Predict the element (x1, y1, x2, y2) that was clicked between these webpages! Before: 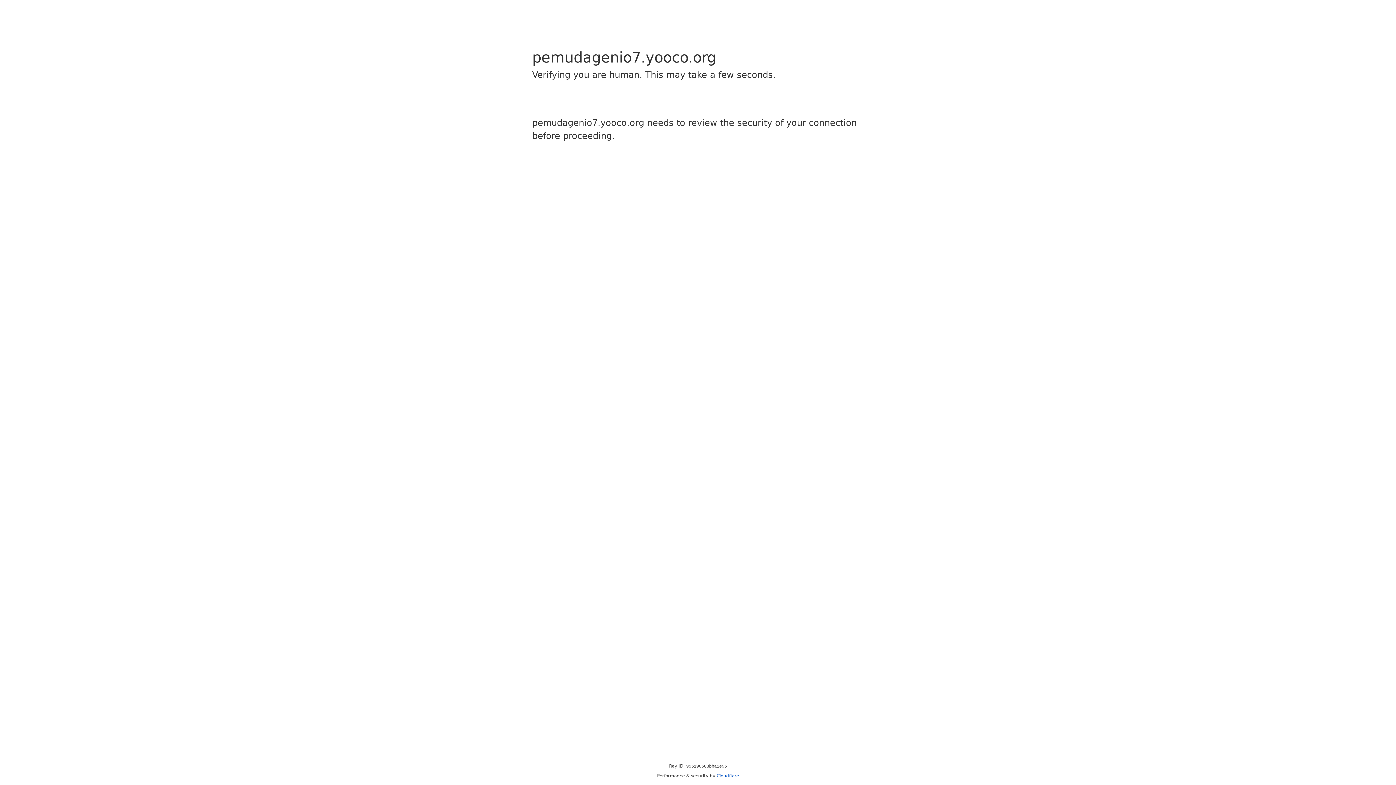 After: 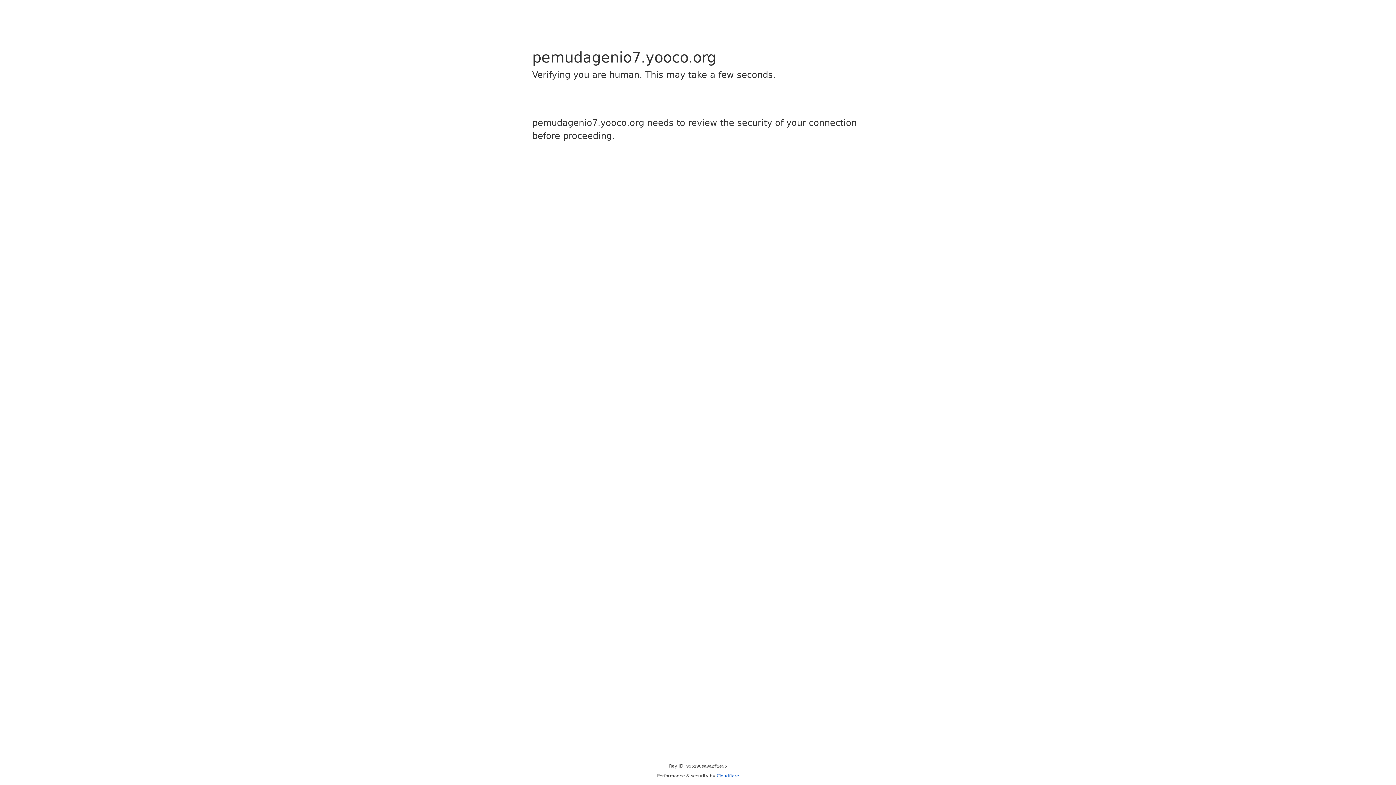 Action: label: Cloudflare bbox: (716, 773, 739, 778)